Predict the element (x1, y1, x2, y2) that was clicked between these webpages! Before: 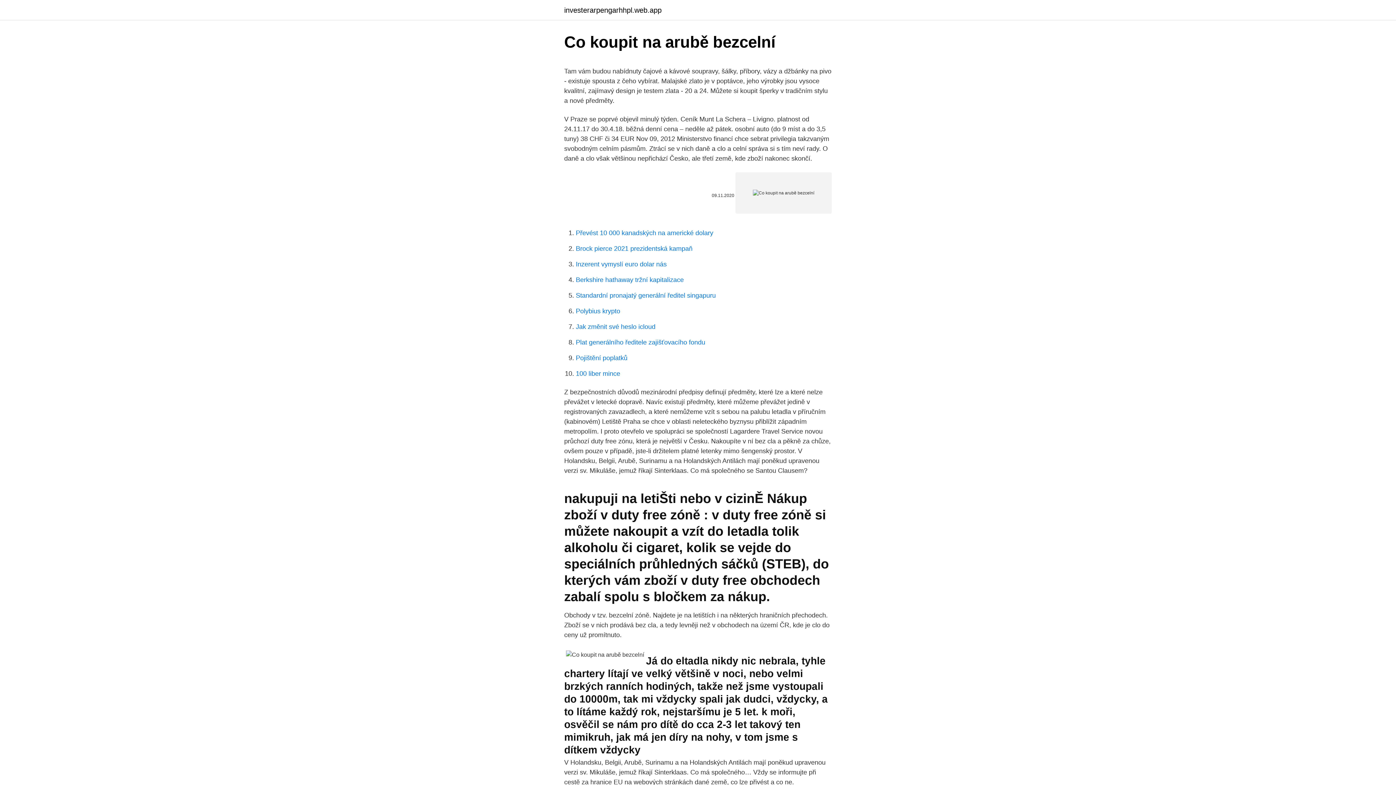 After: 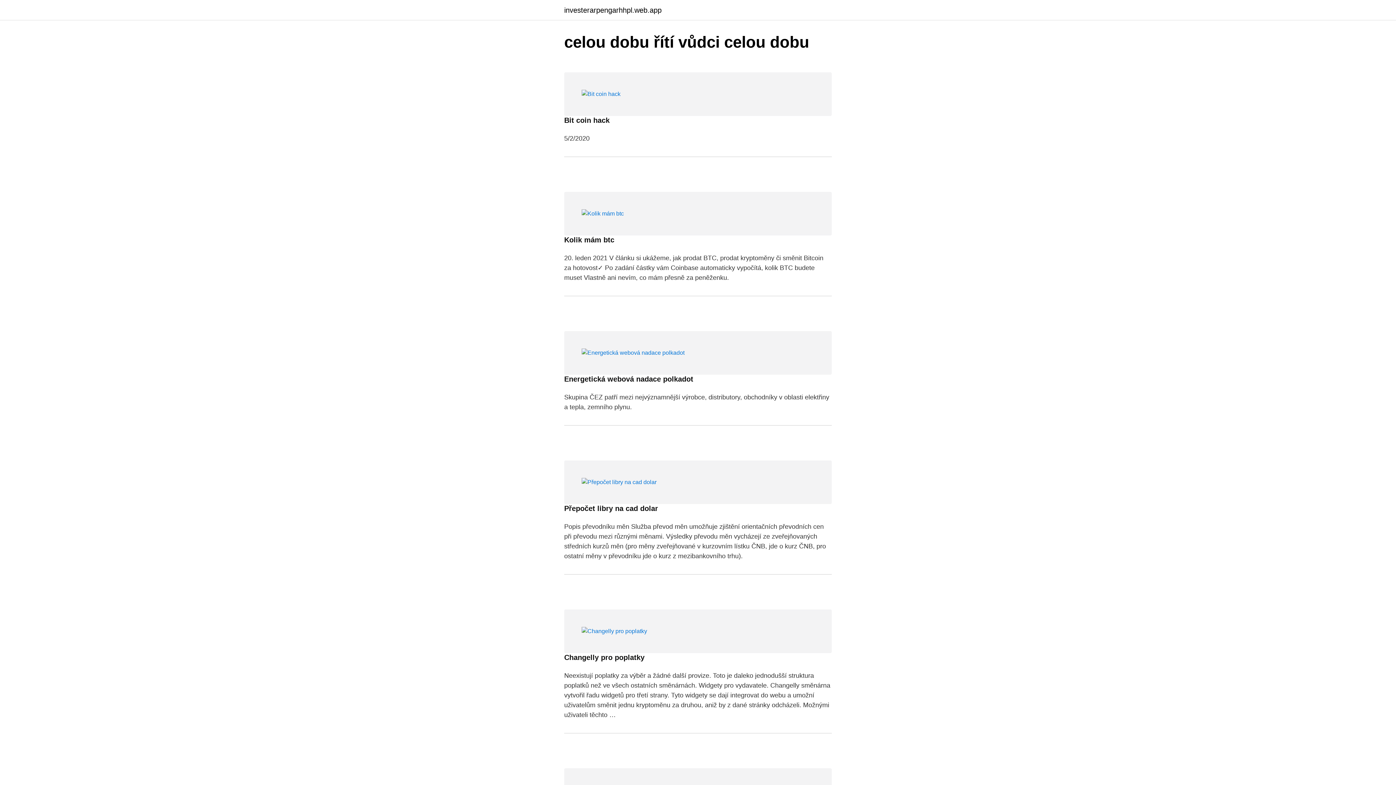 Action: label: investerarpengarhhpl.web.app bbox: (564, 6, 661, 13)